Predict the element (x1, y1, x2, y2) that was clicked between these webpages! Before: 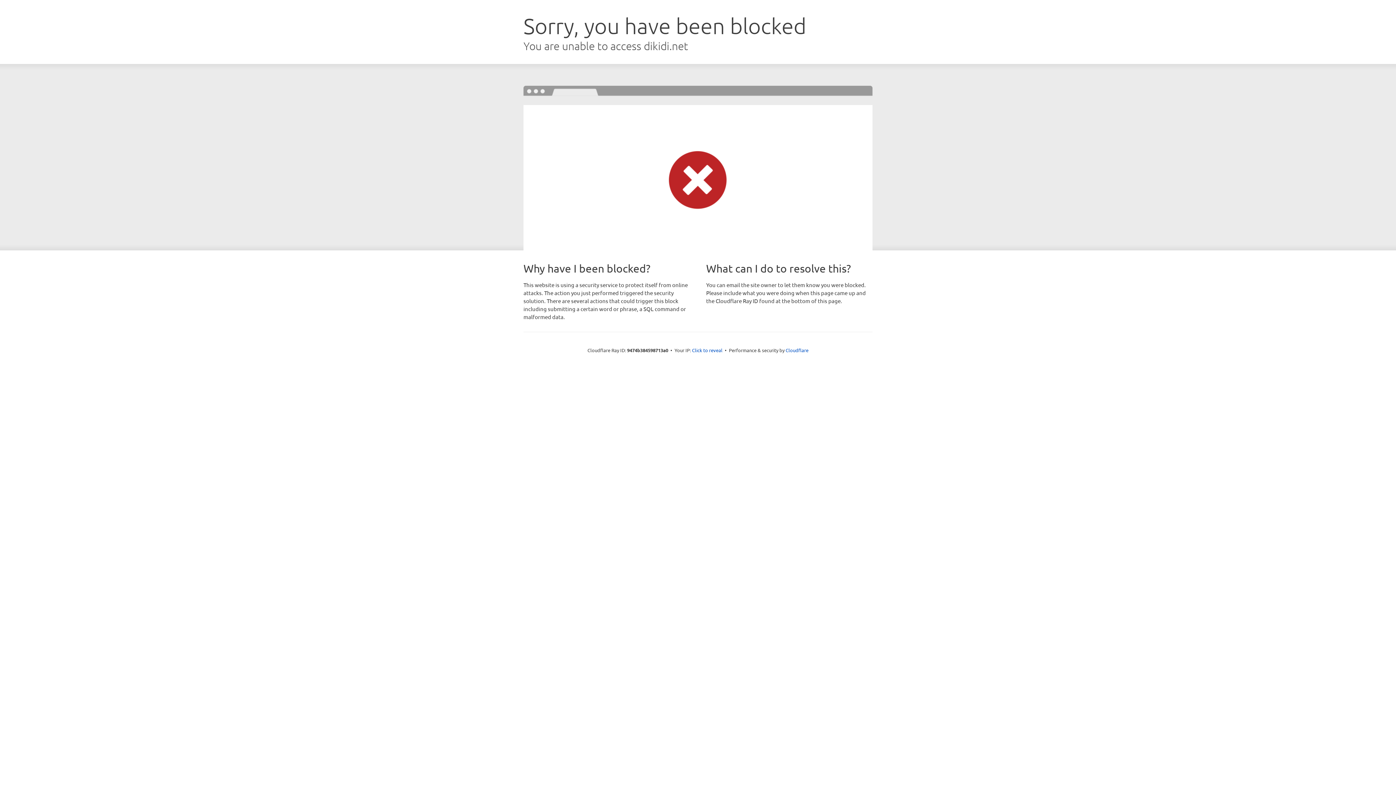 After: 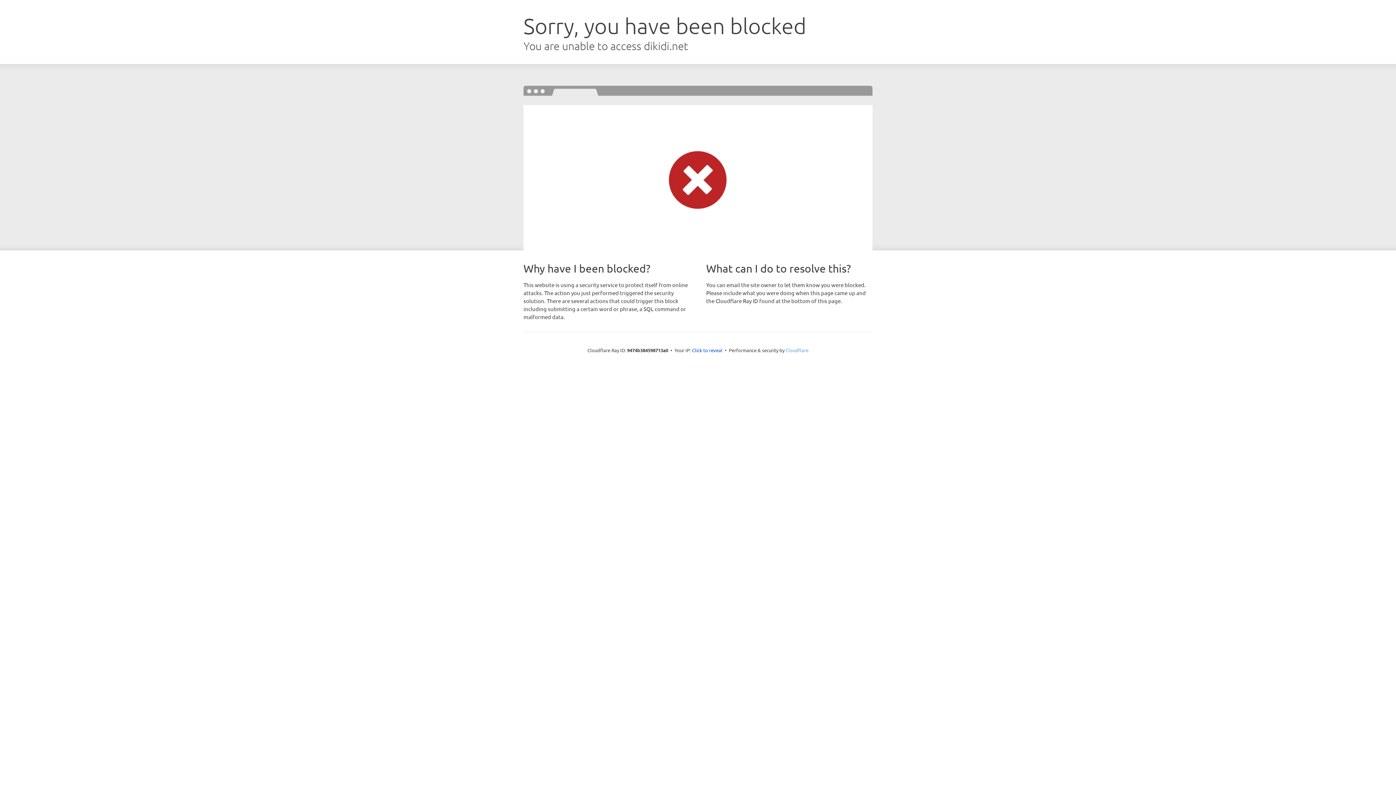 Action: bbox: (785, 347, 808, 353) label: Cloudflare